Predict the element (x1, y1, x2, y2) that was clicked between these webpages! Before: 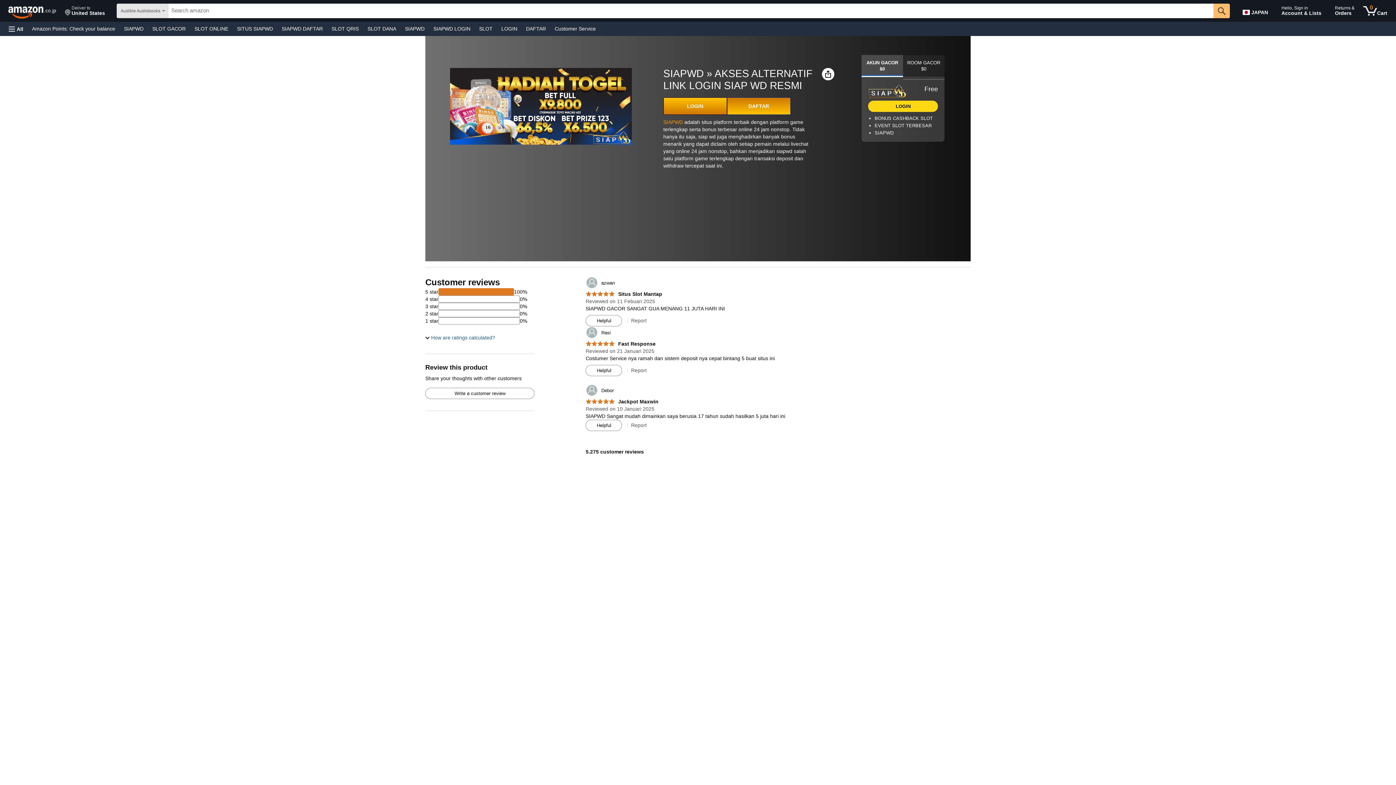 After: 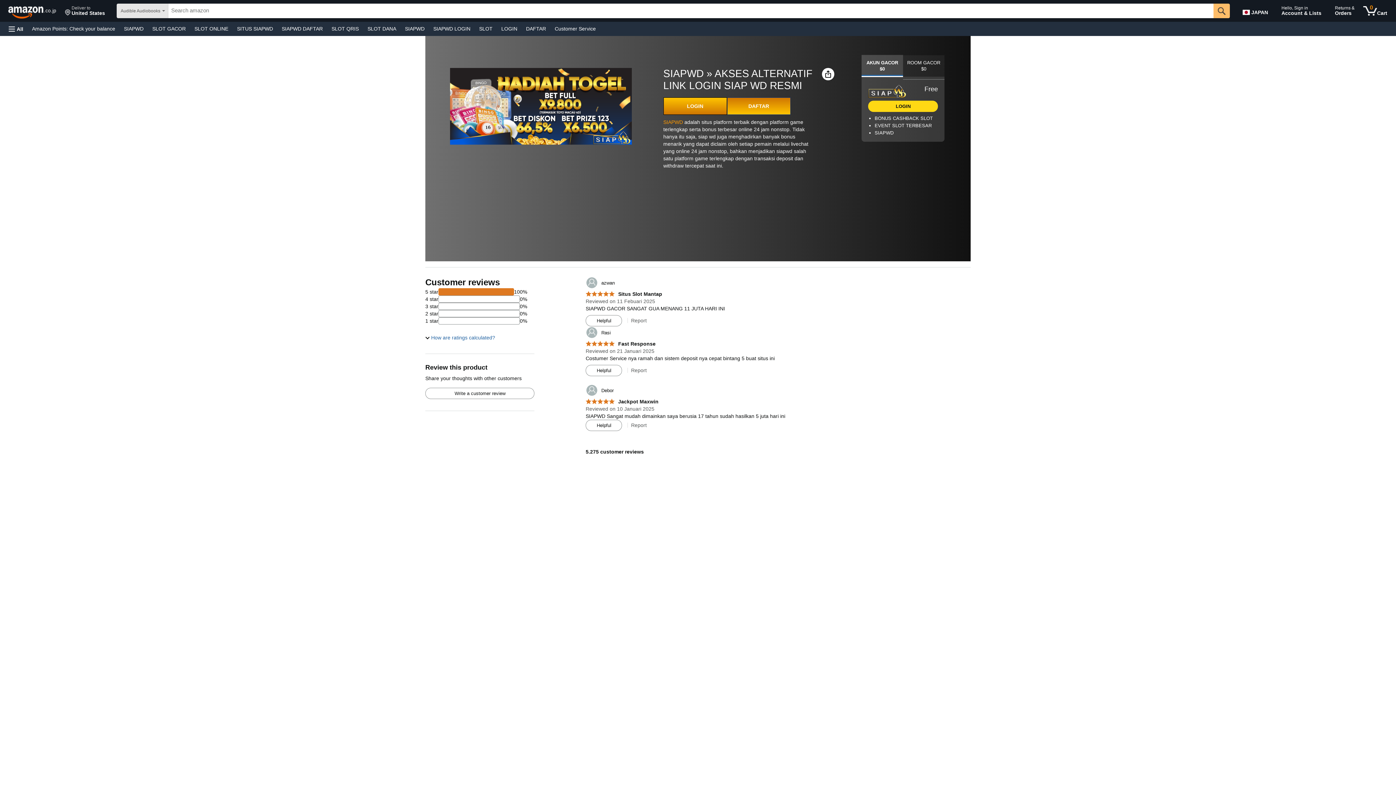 Action: label: 0 items in cart bbox: (1360, 1, 1390, 20)